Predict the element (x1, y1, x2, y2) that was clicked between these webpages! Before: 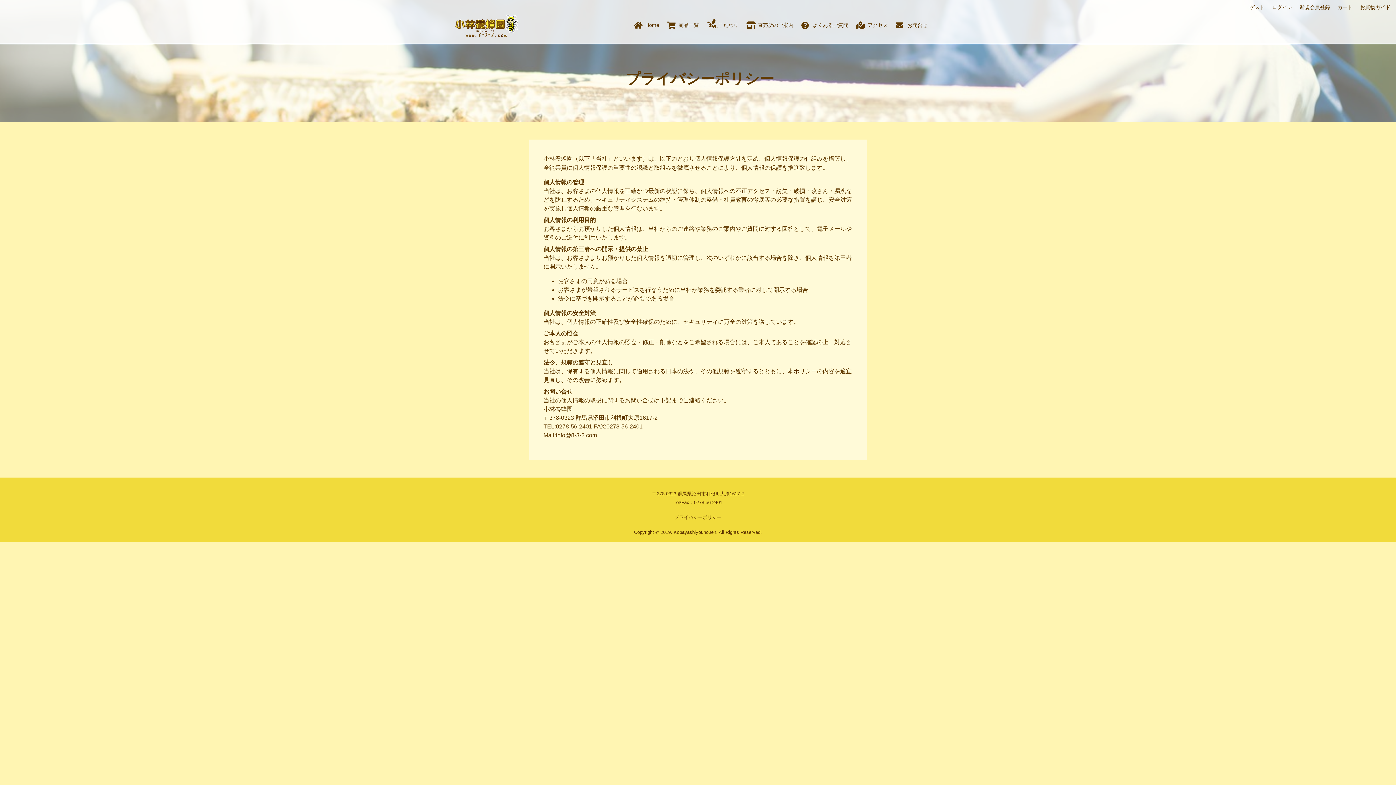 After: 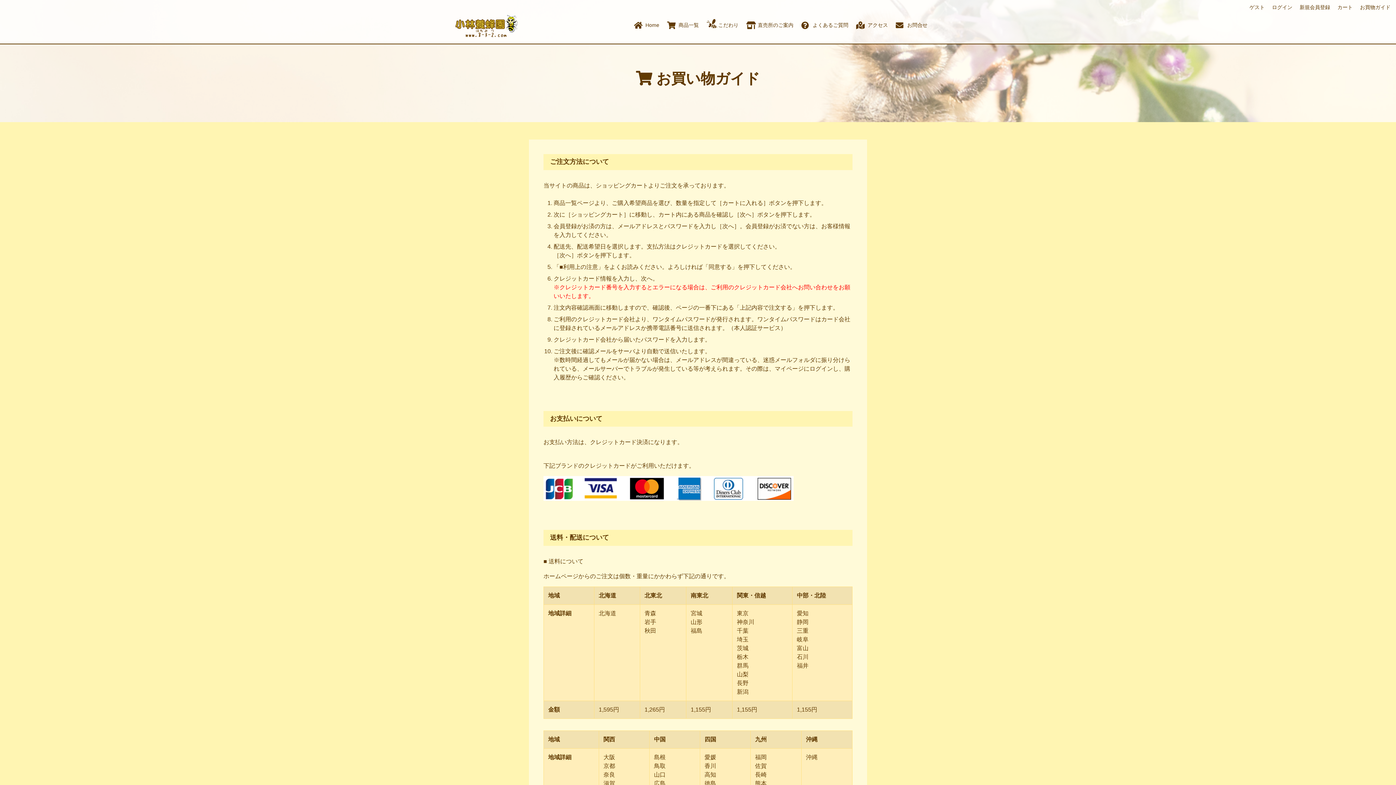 Action: bbox: (1360, 4, 1390, 10) label: お買物ガイド